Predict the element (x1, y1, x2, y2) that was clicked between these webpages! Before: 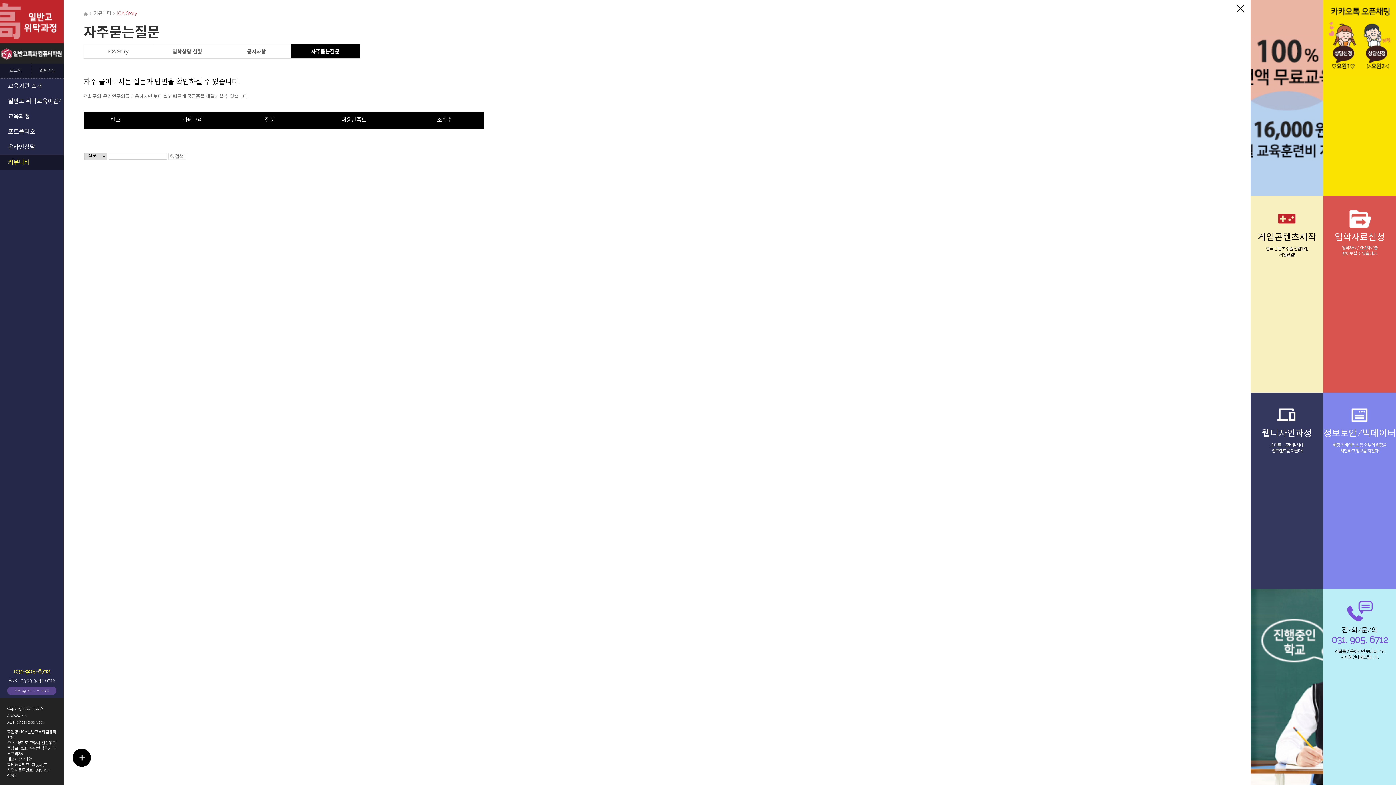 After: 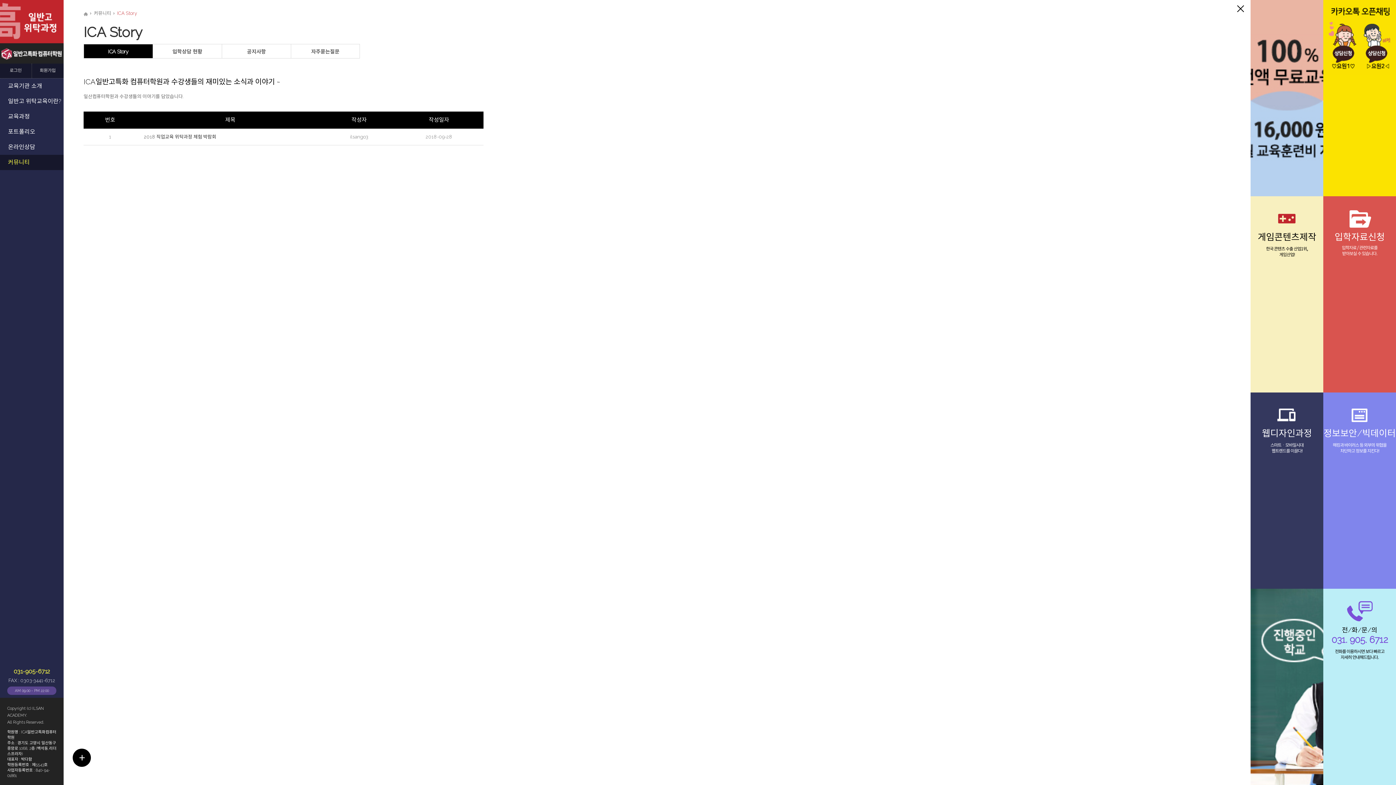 Action: bbox: (84, 44, 152, 58) label: ICA Story